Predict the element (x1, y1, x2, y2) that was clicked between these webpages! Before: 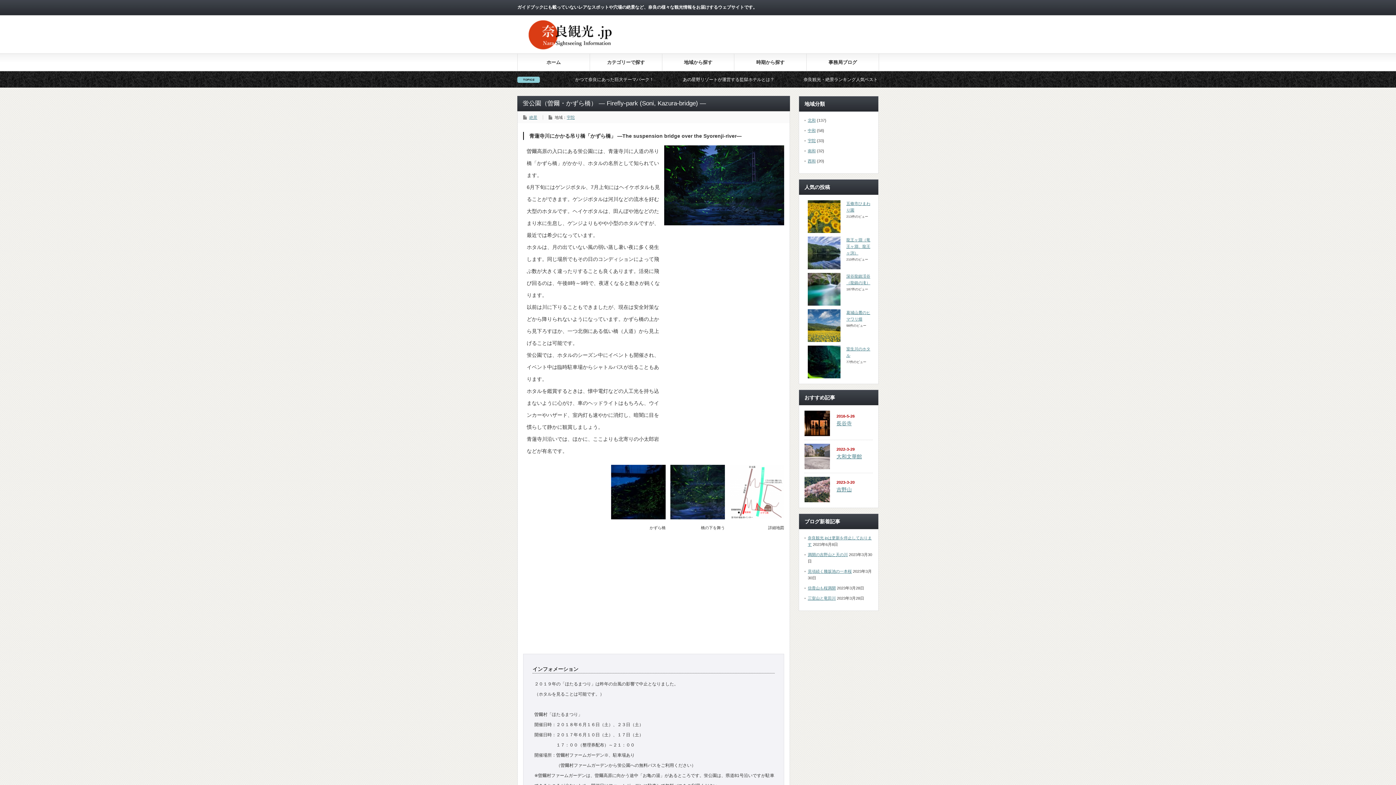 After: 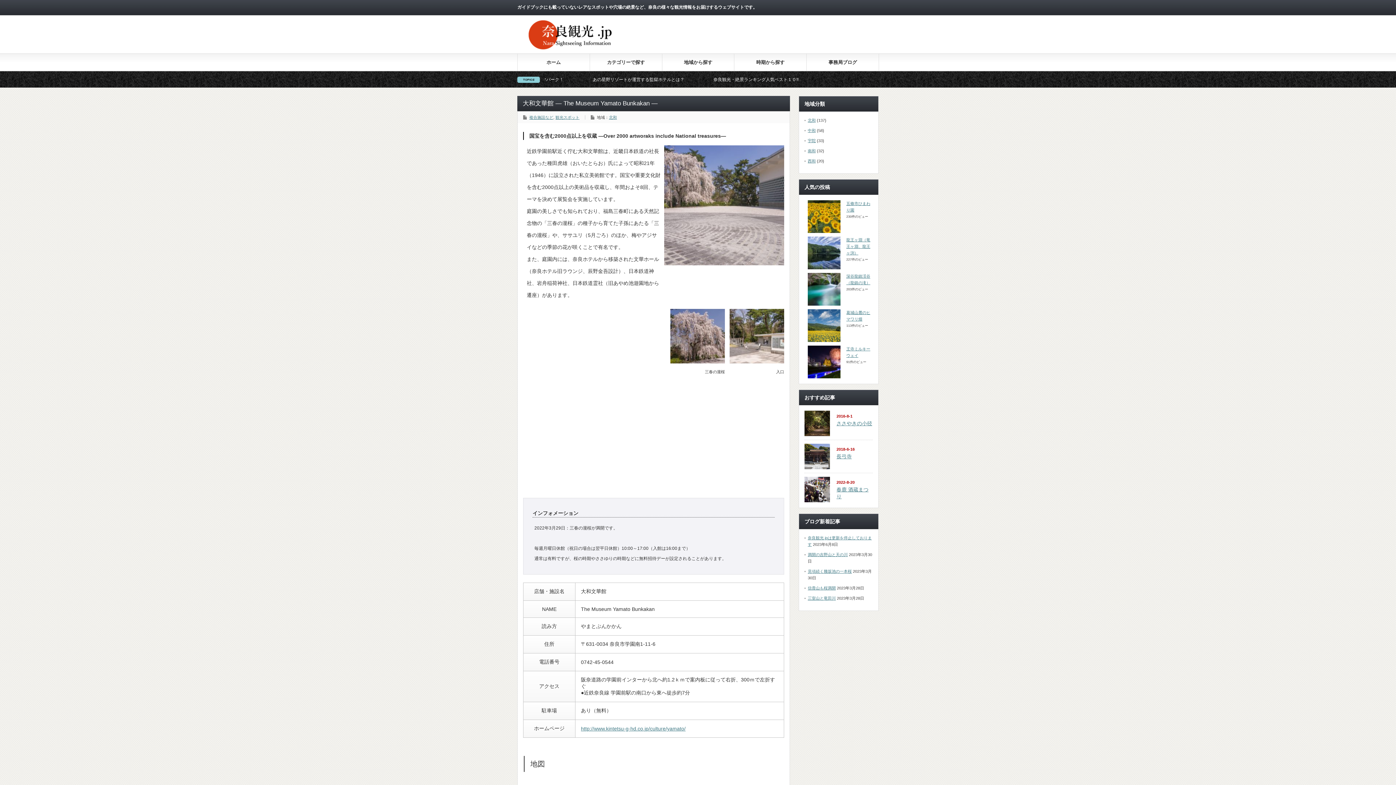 Action: label: 大和文華館 bbox: (836, 453, 862, 459)